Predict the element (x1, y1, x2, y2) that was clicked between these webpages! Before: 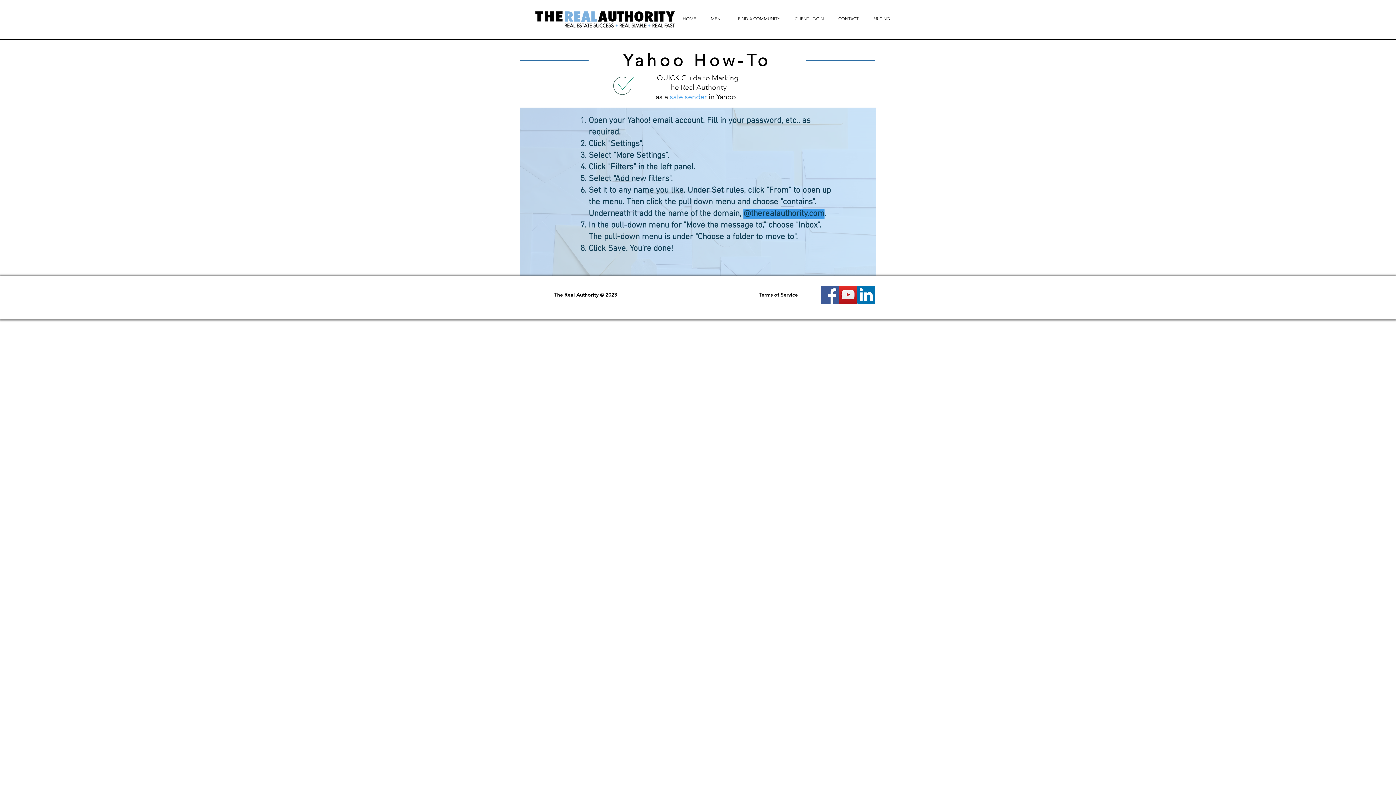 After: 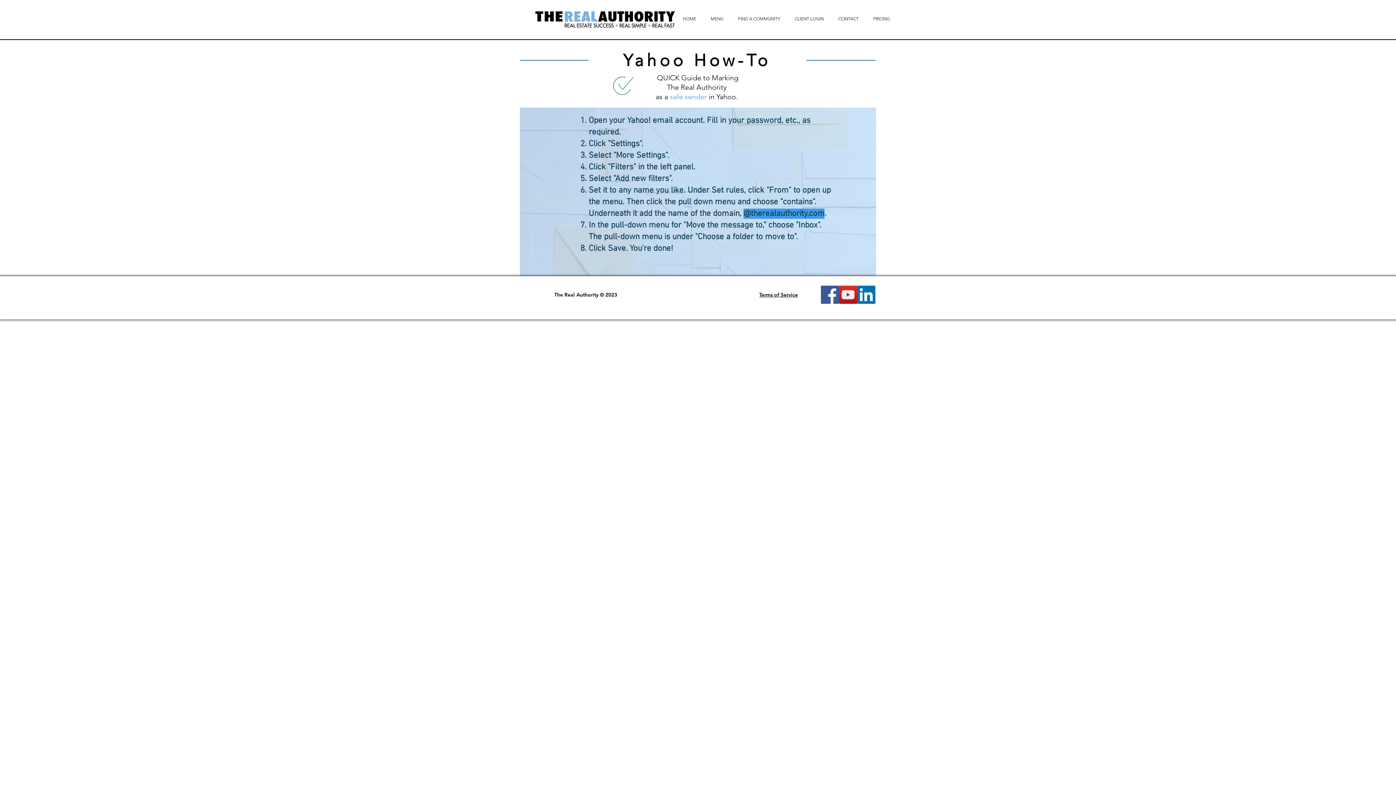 Action: bbox: (839, 285, 857, 304) label: YouTube Social  Icon